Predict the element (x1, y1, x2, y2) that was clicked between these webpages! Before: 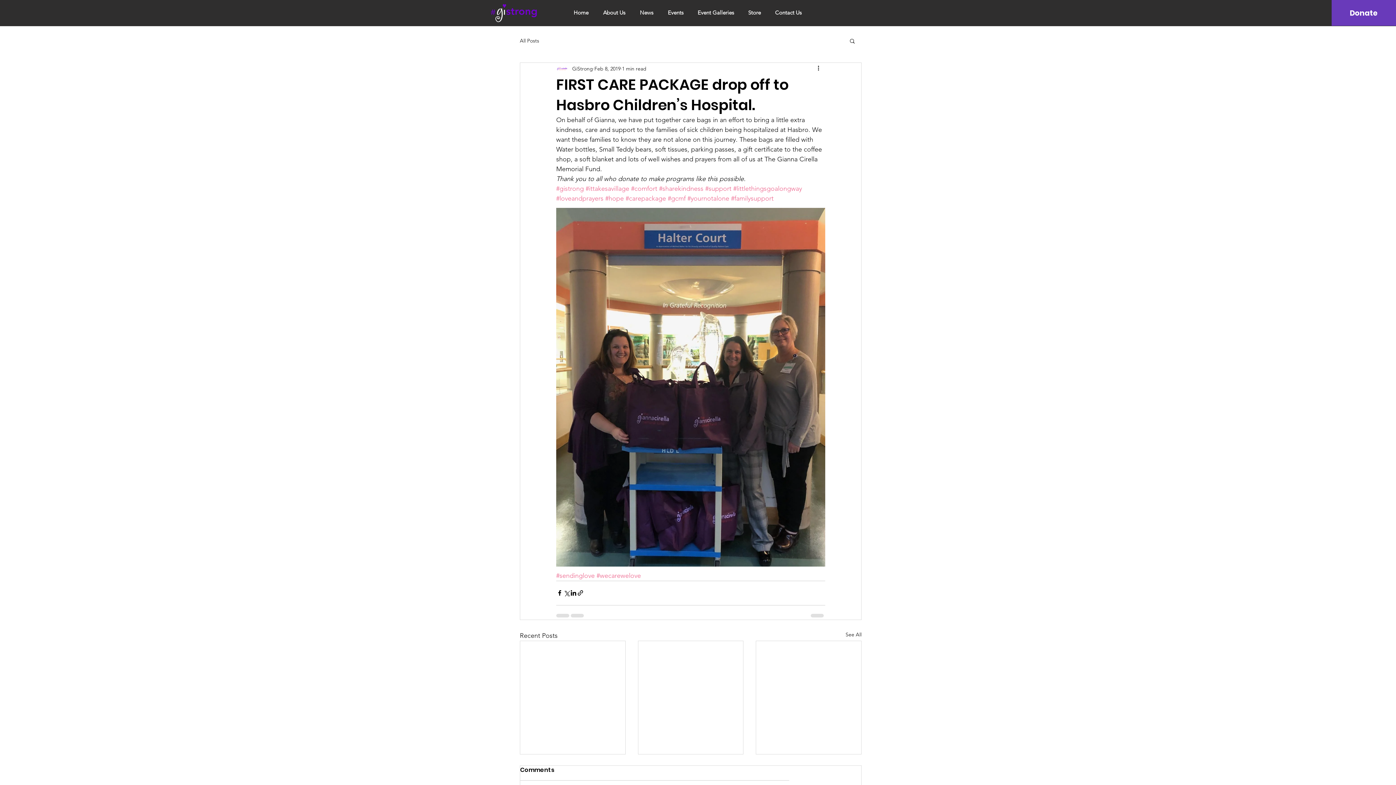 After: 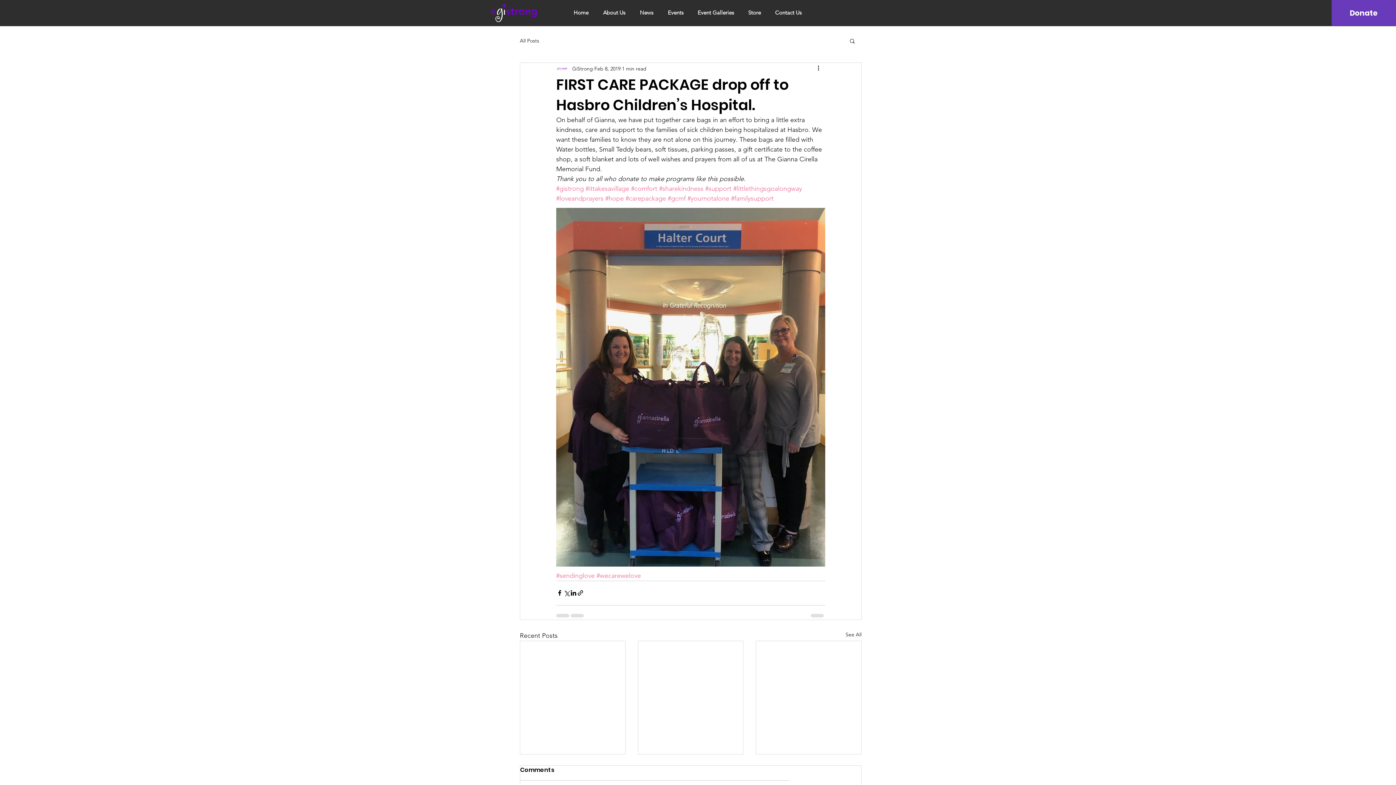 Action: bbox: (733, 184, 802, 192) label: #littlethingsgoalongway